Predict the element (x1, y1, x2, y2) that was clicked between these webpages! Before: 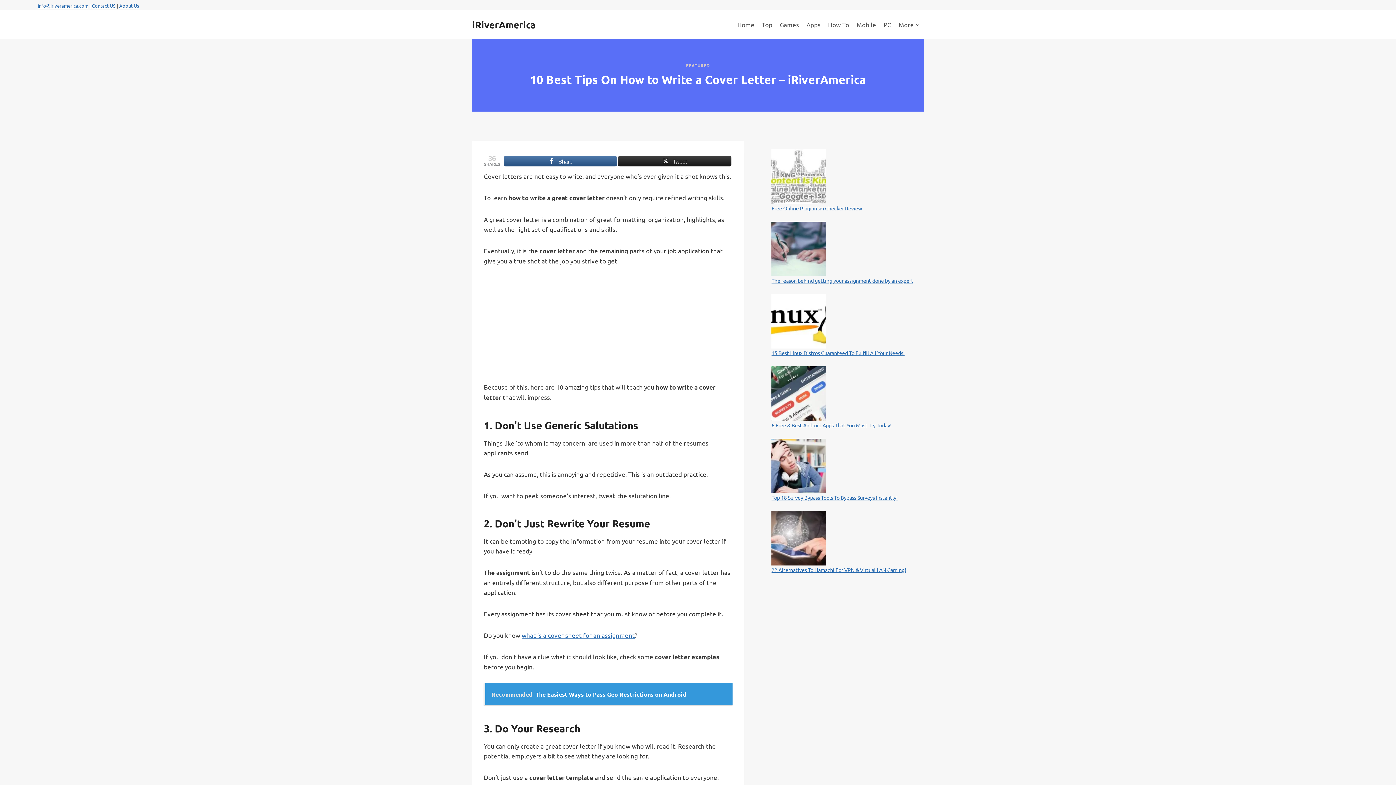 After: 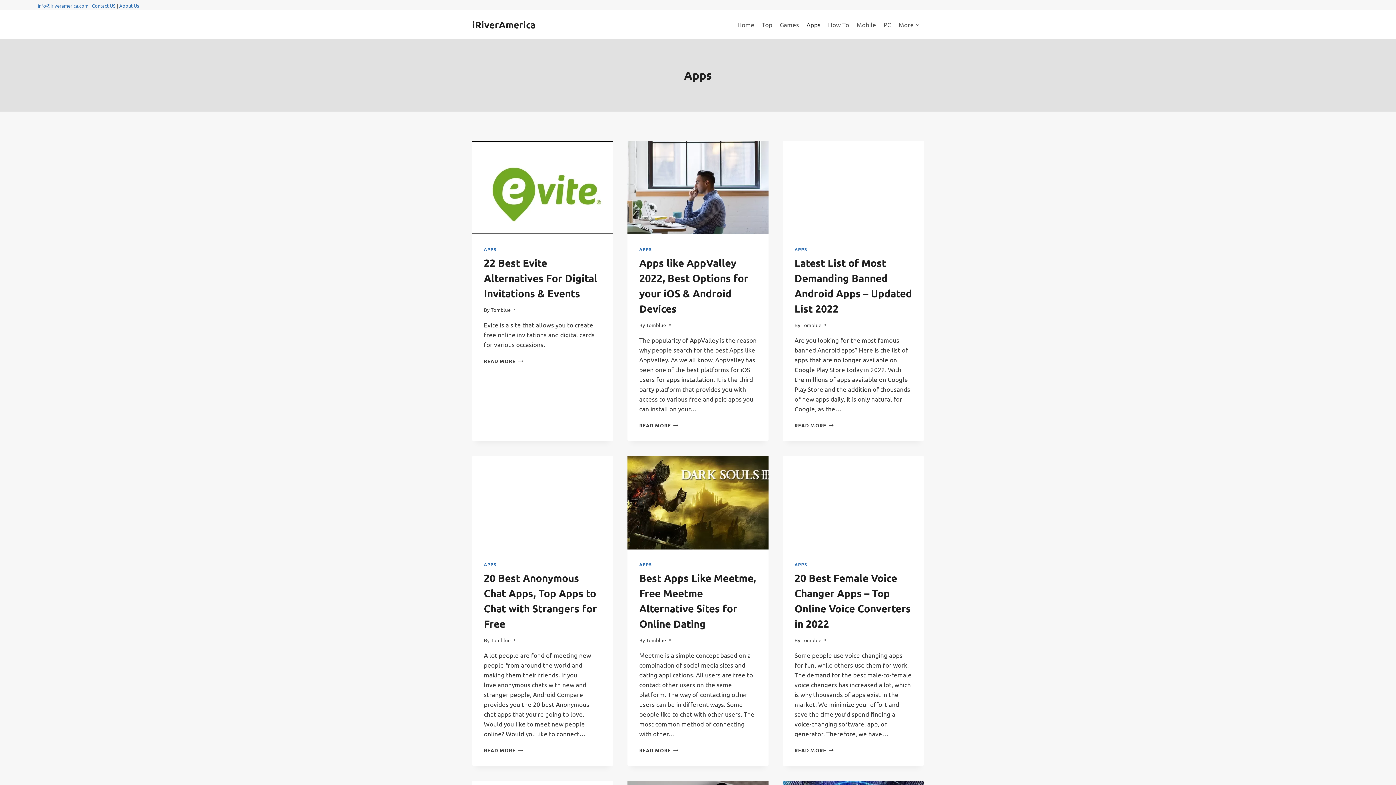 Action: bbox: (802, 15, 824, 32) label: Apps